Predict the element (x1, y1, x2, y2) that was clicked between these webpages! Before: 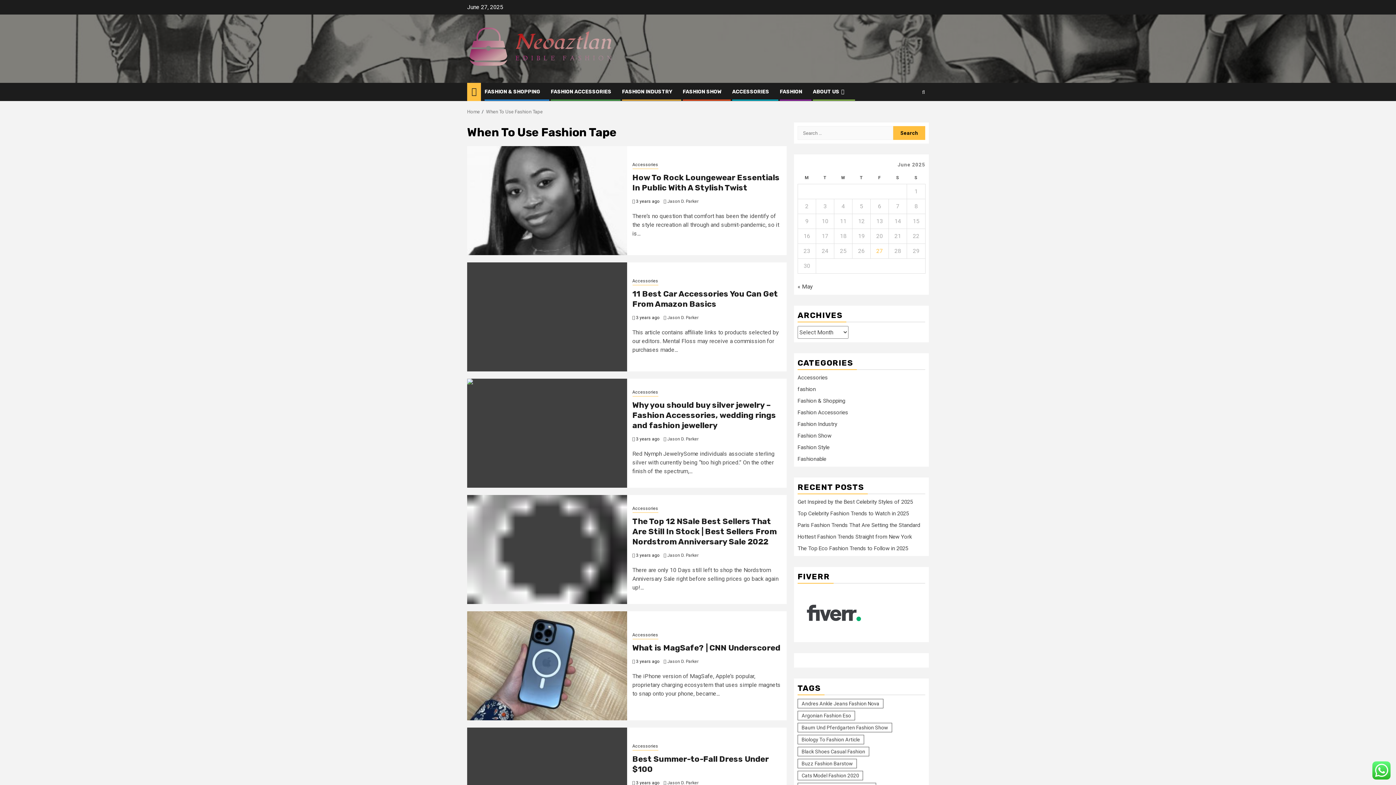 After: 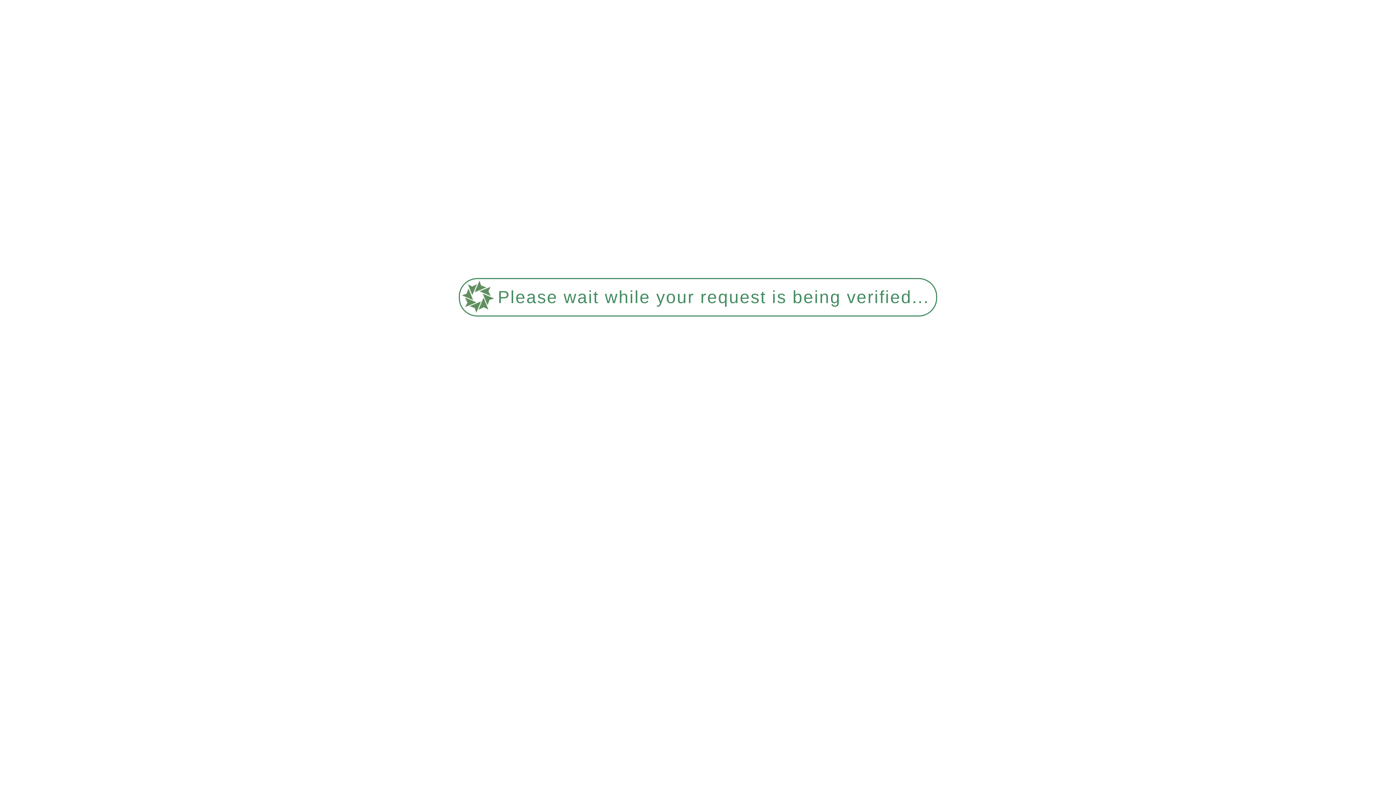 Action: bbox: (471, 86, 476, 96) label: Home